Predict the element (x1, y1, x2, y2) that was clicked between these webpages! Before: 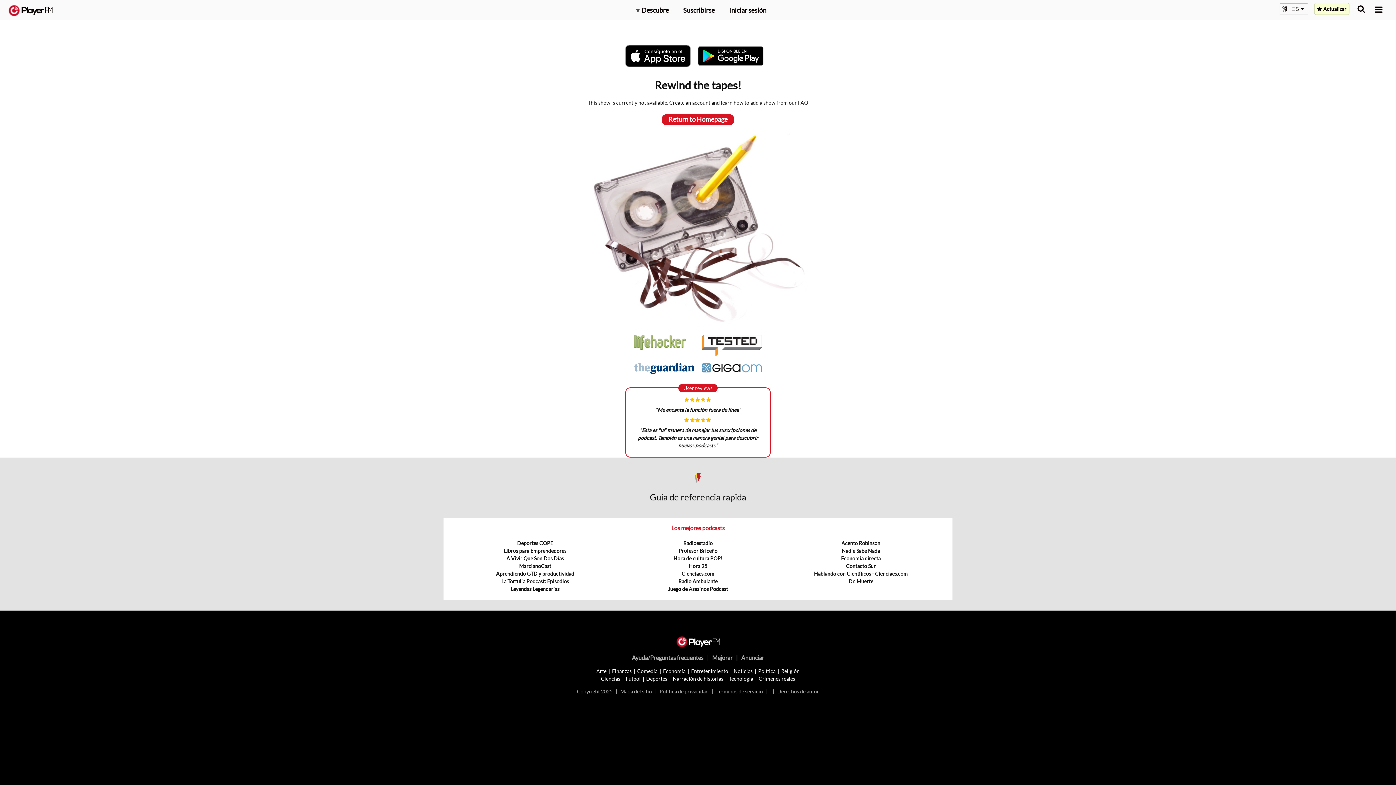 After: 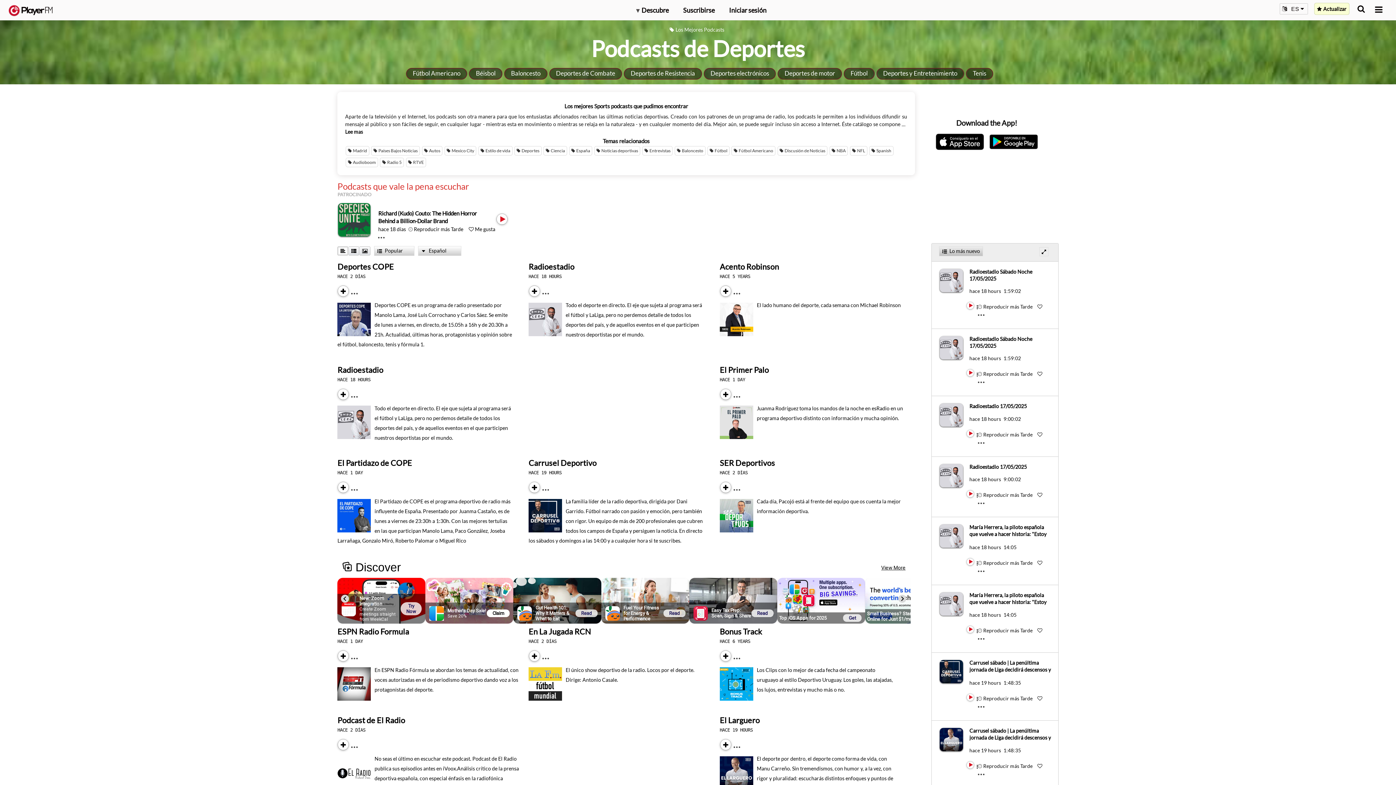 Action: bbox: (646, 675, 667, 682) label: Deportes